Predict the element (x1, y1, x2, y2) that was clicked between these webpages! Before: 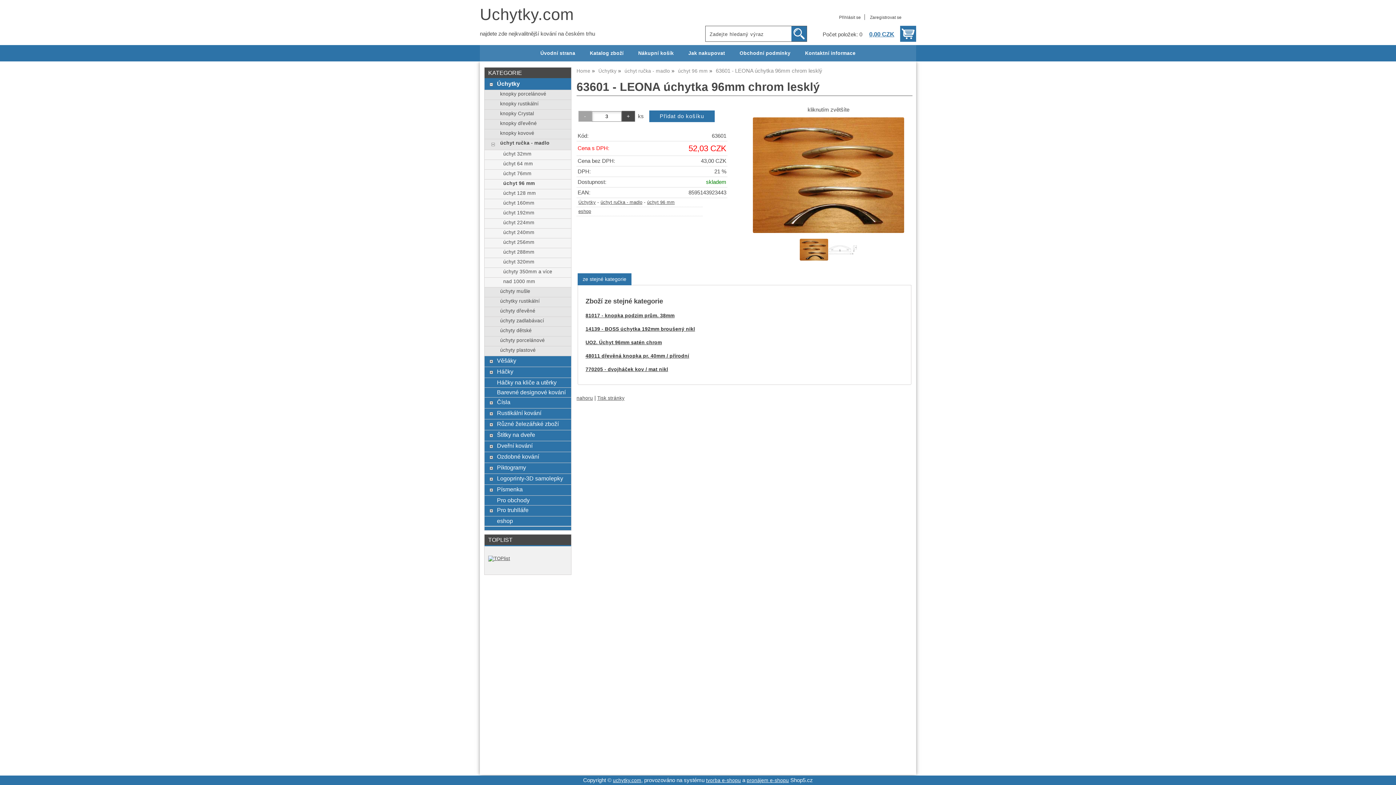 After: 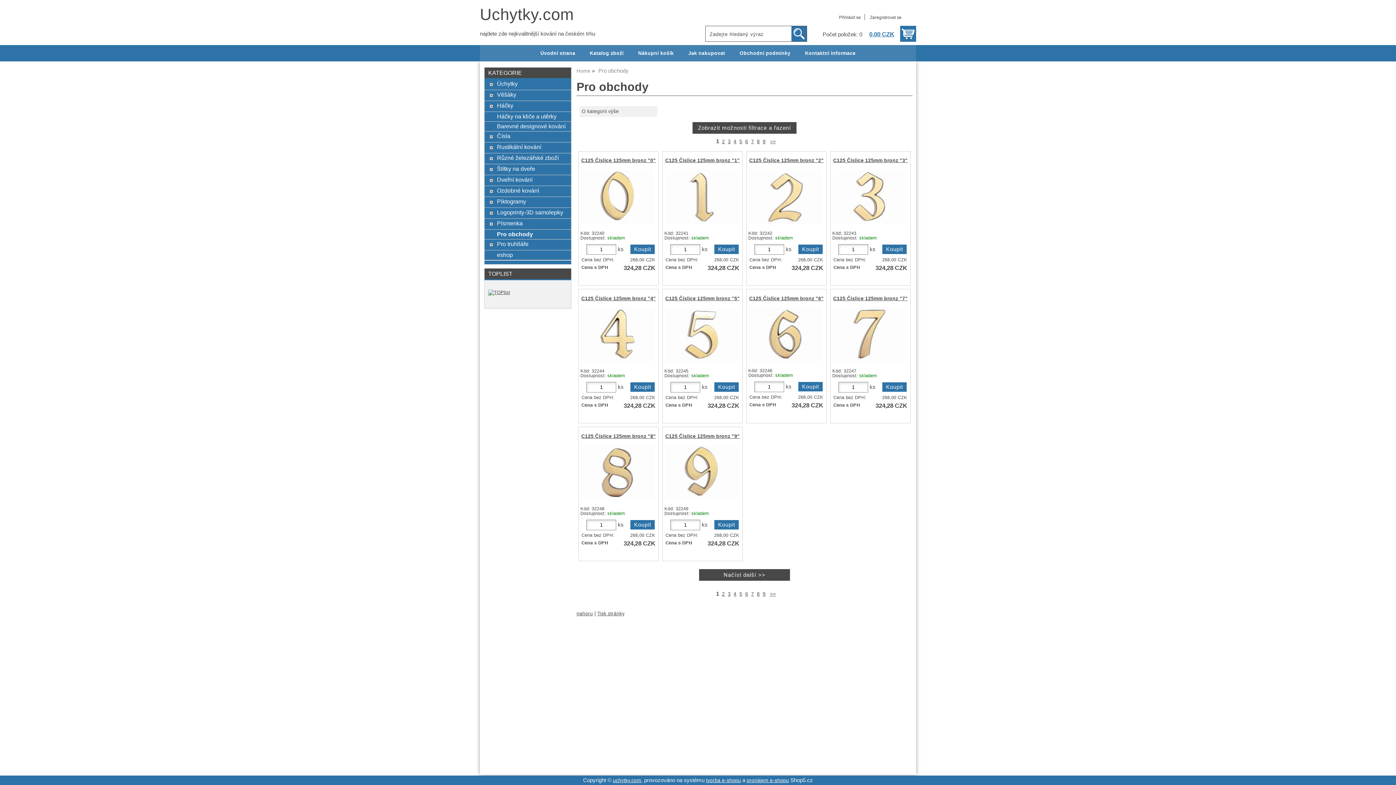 Action: bbox: (497, 497, 567, 504) label: Pro obchody